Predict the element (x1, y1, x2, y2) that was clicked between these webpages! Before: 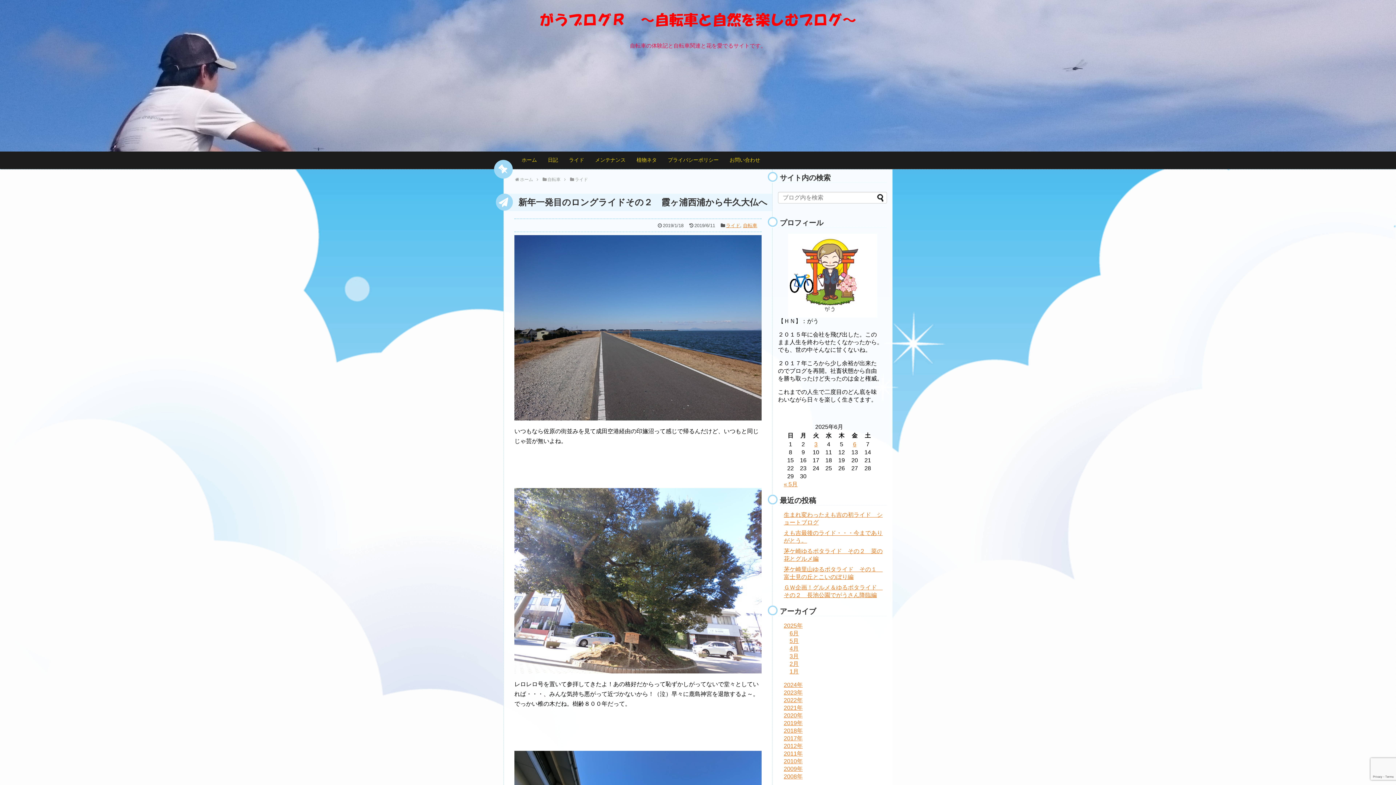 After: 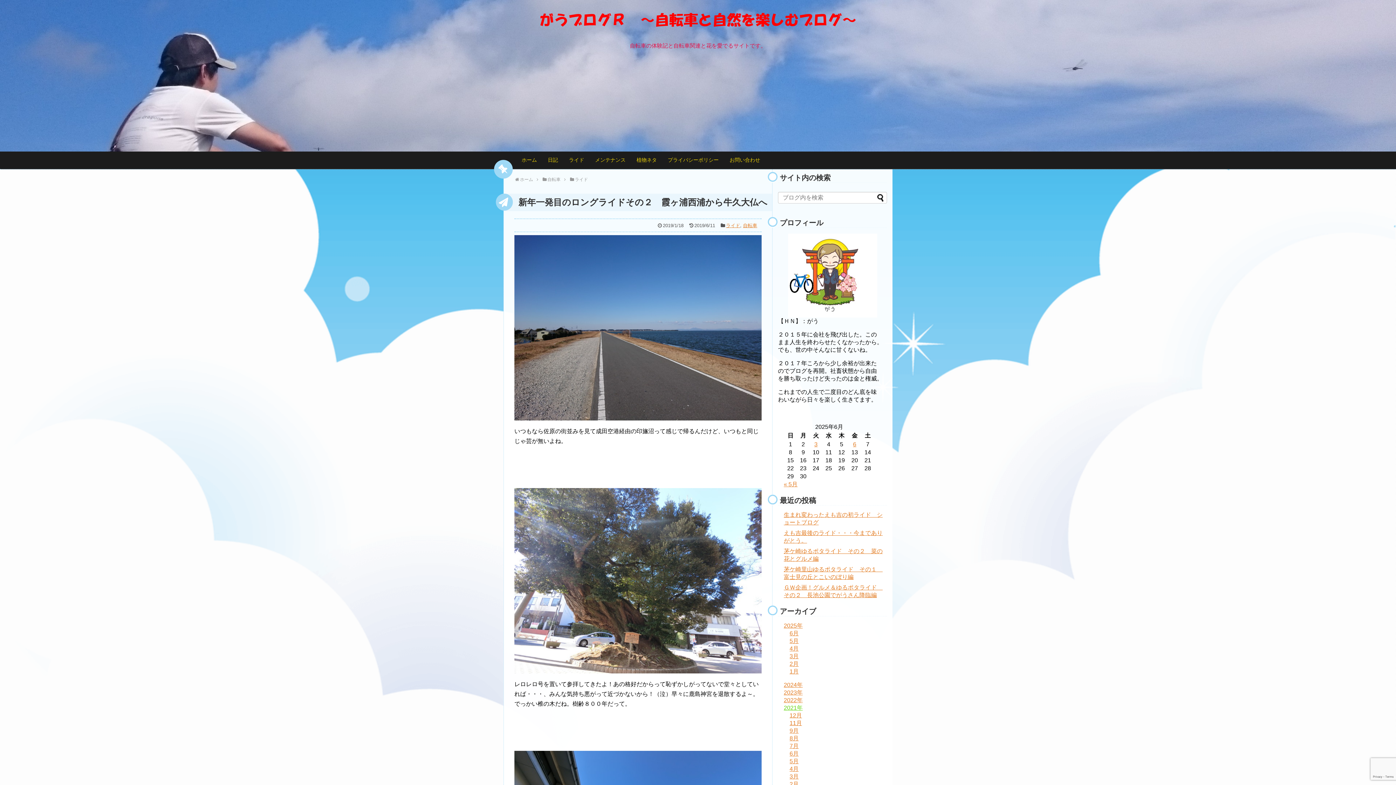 Action: bbox: (784, 705, 802, 711) label: 2021年